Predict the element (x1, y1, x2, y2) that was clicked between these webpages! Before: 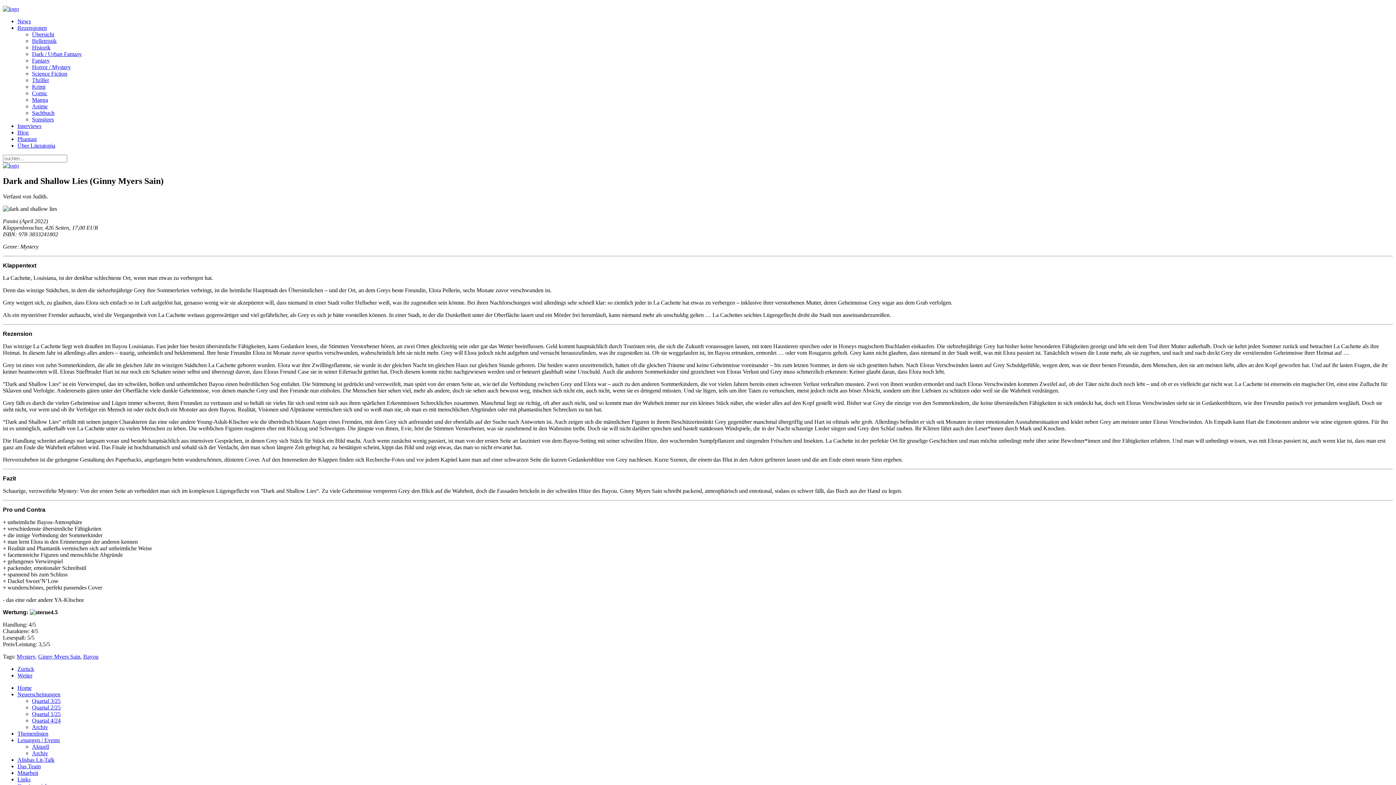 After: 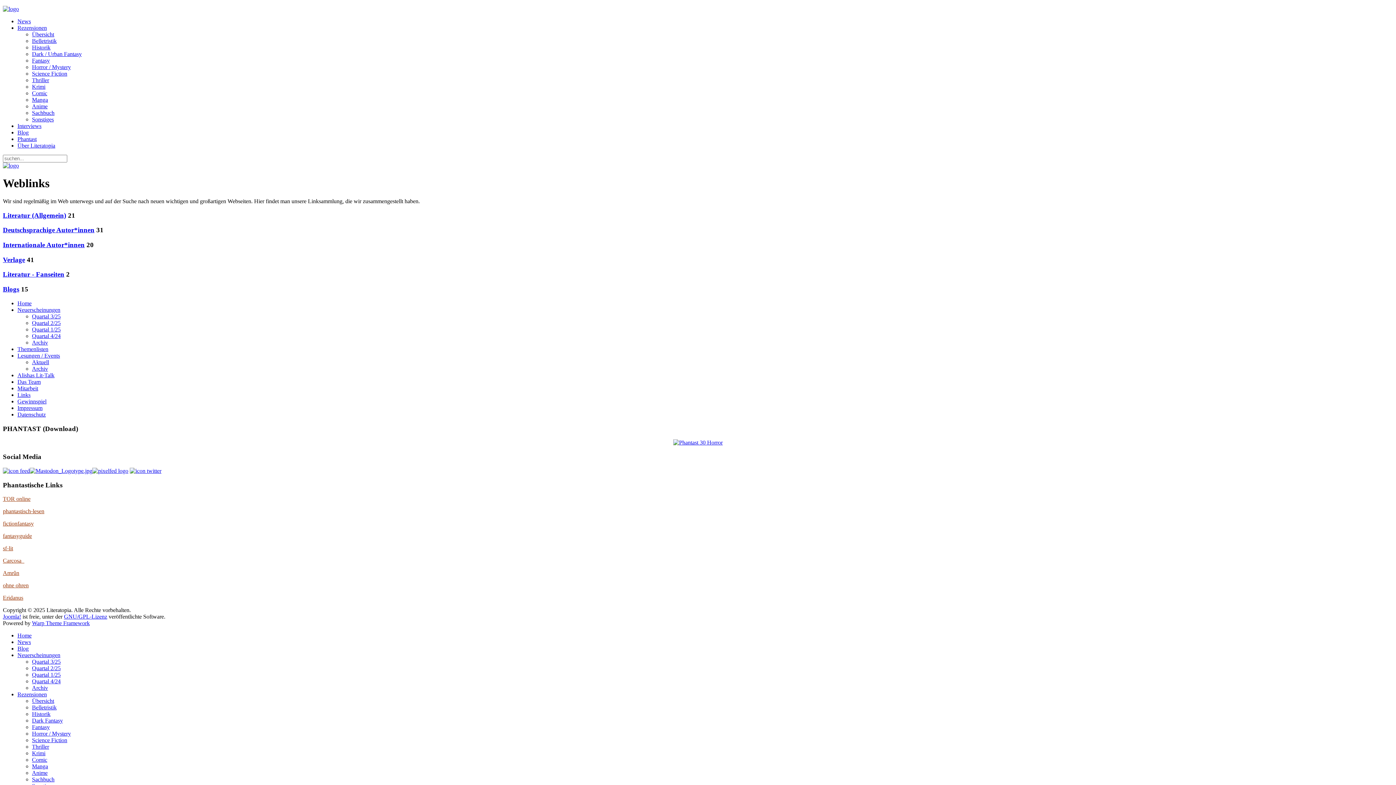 Action: label: Links bbox: (17, 776, 30, 782)